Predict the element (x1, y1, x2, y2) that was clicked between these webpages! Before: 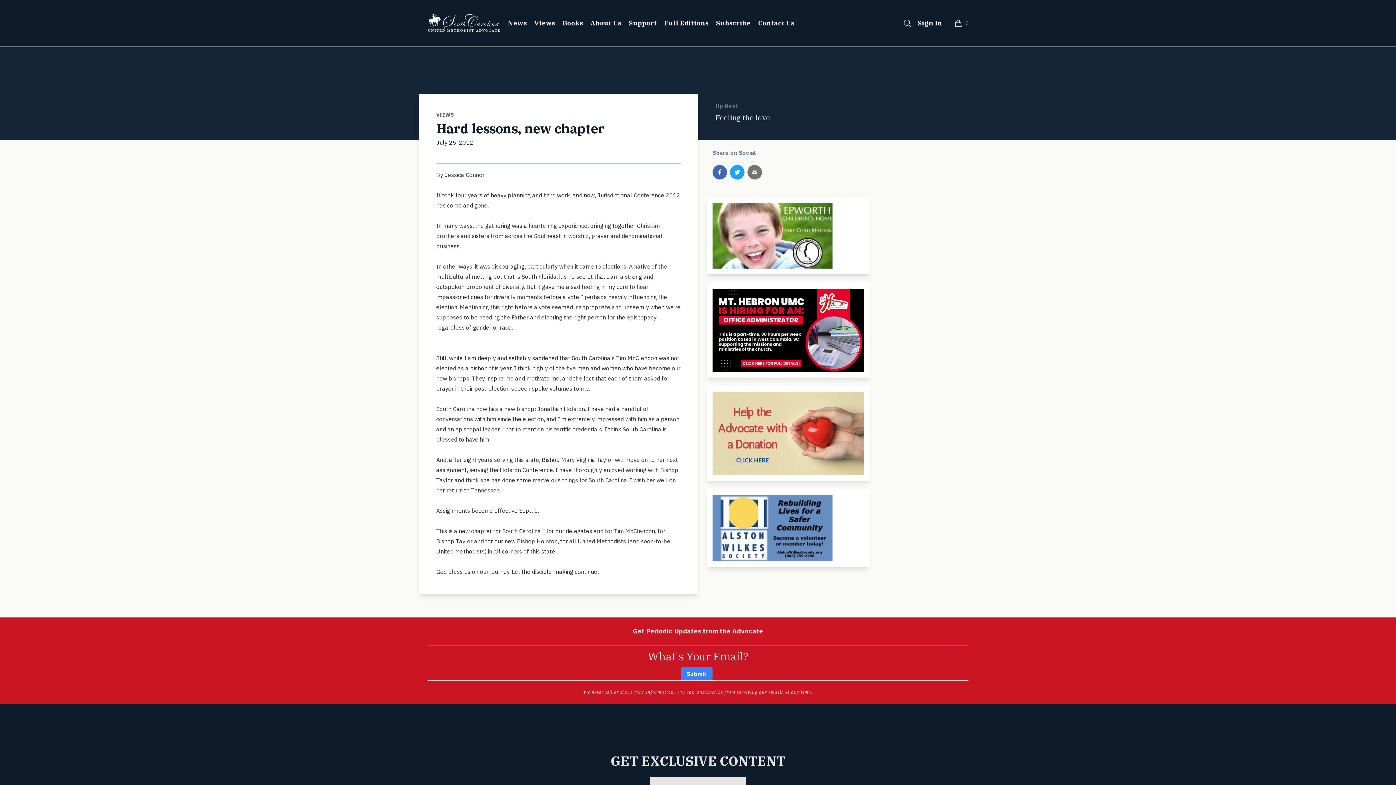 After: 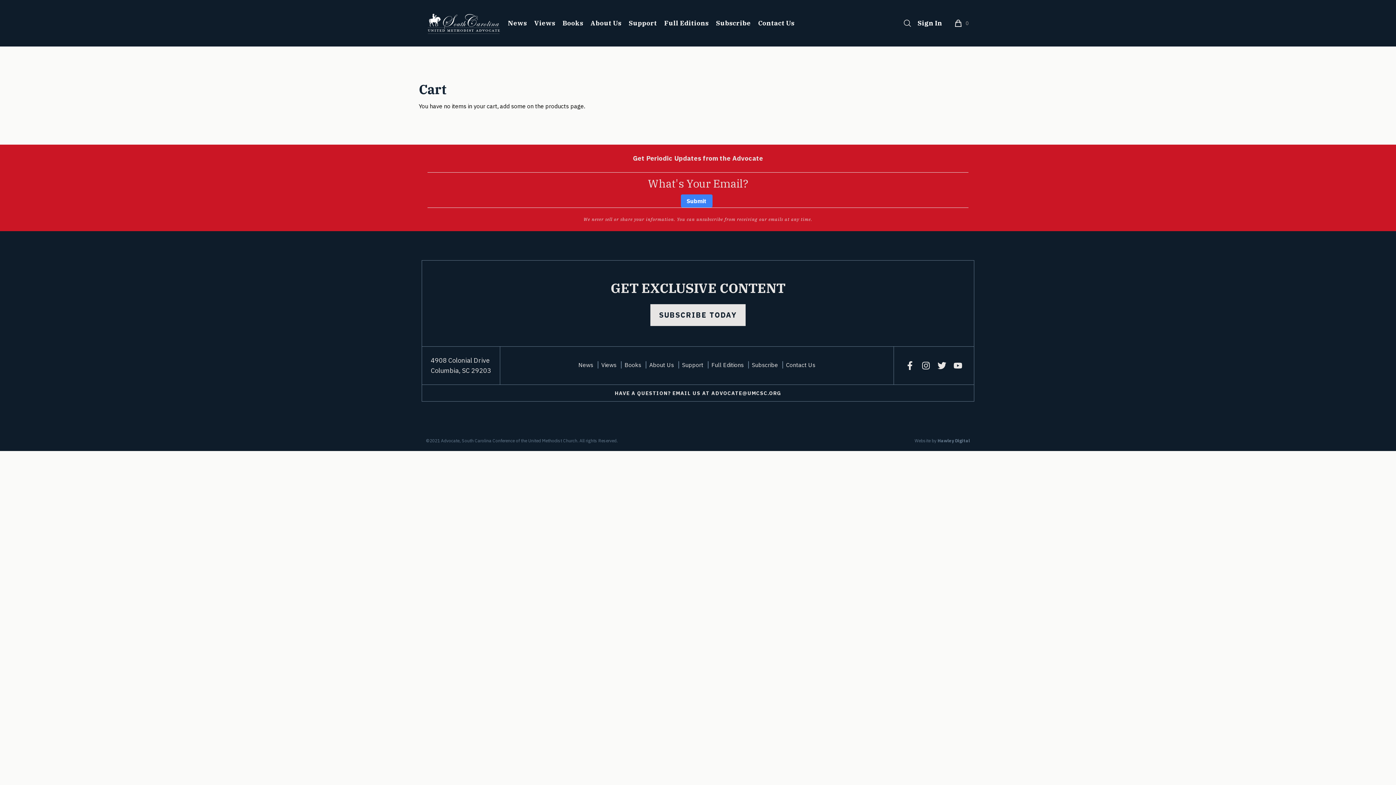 Action: bbox: (951, 16, 971, 30) label: 0
items in cart, view bag